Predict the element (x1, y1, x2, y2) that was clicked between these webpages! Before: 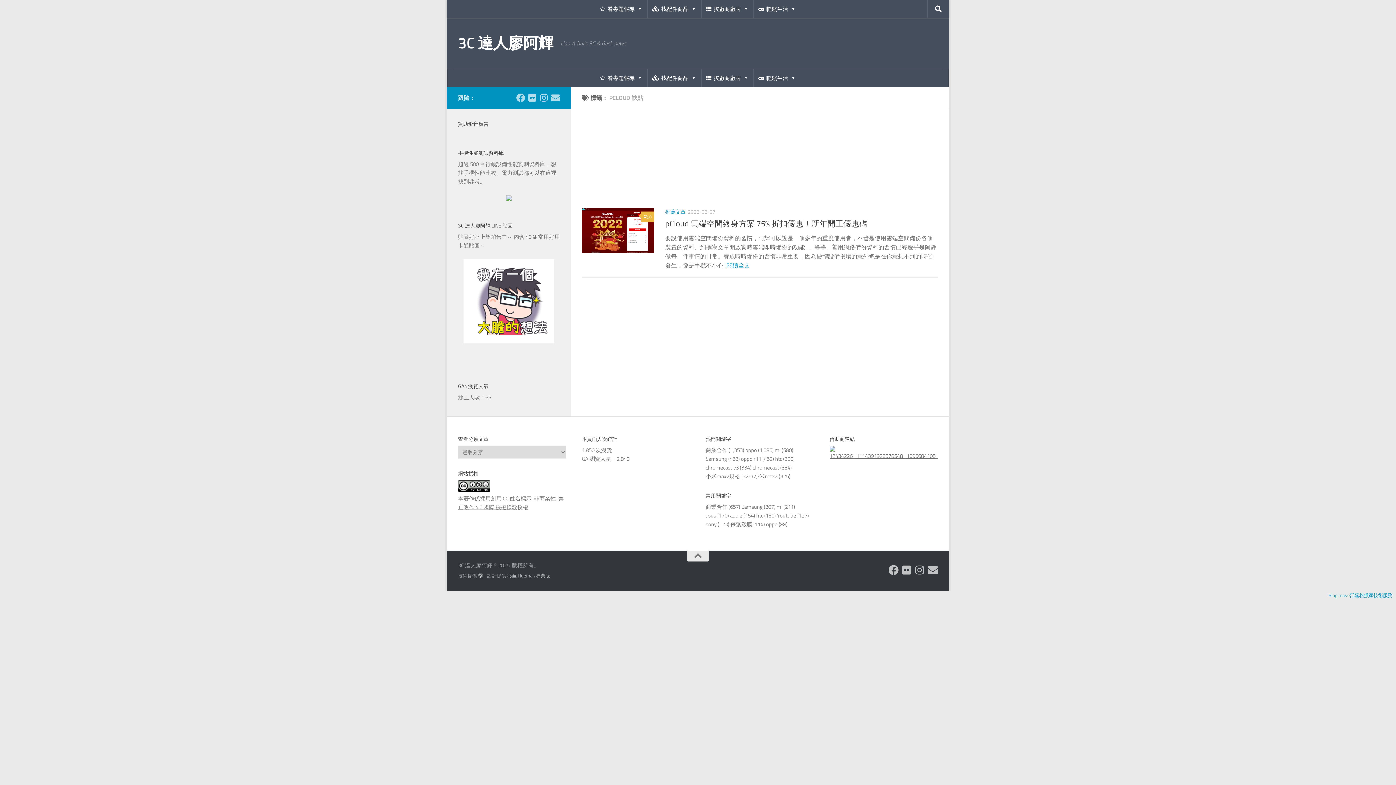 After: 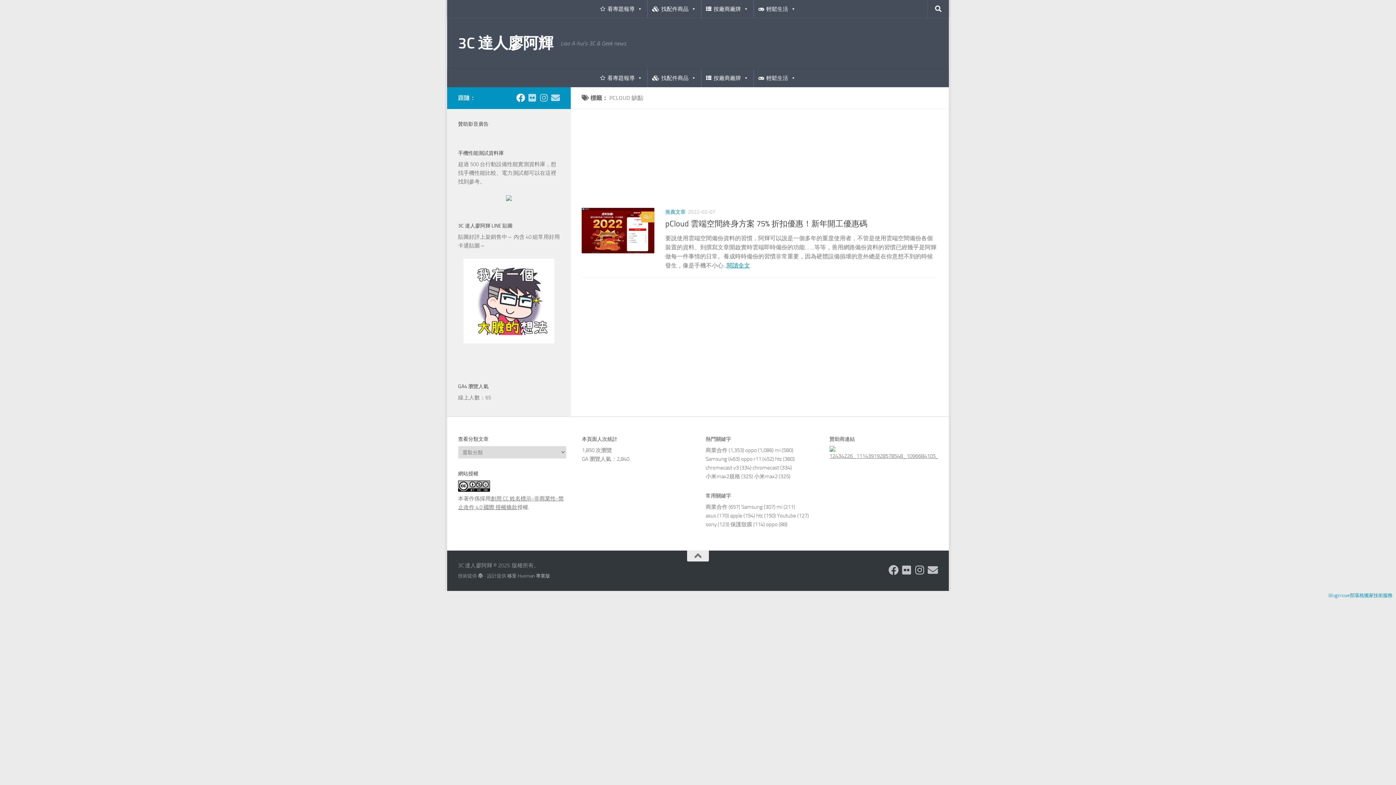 Action: label: 跟隨我們 Facebook bbox: (516, 93, 525, 102)